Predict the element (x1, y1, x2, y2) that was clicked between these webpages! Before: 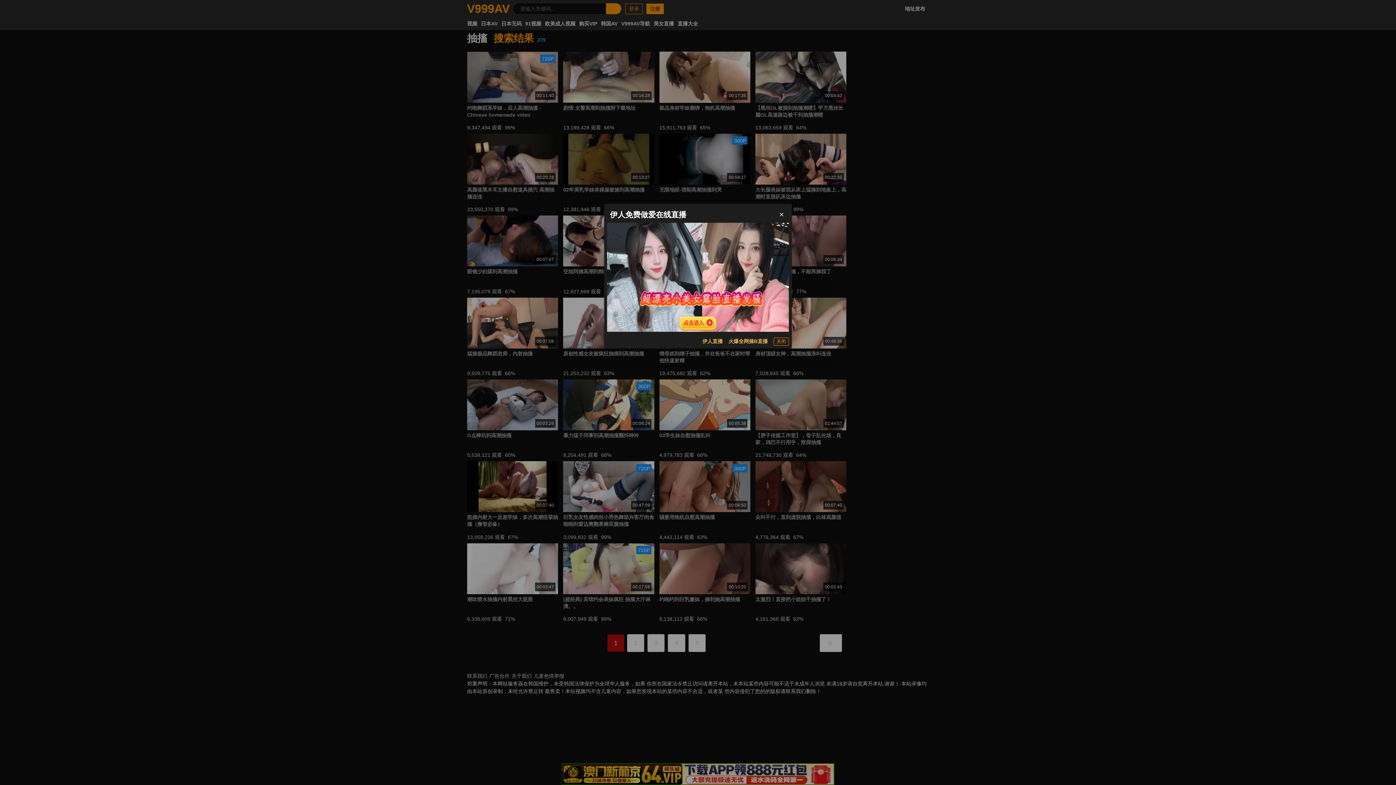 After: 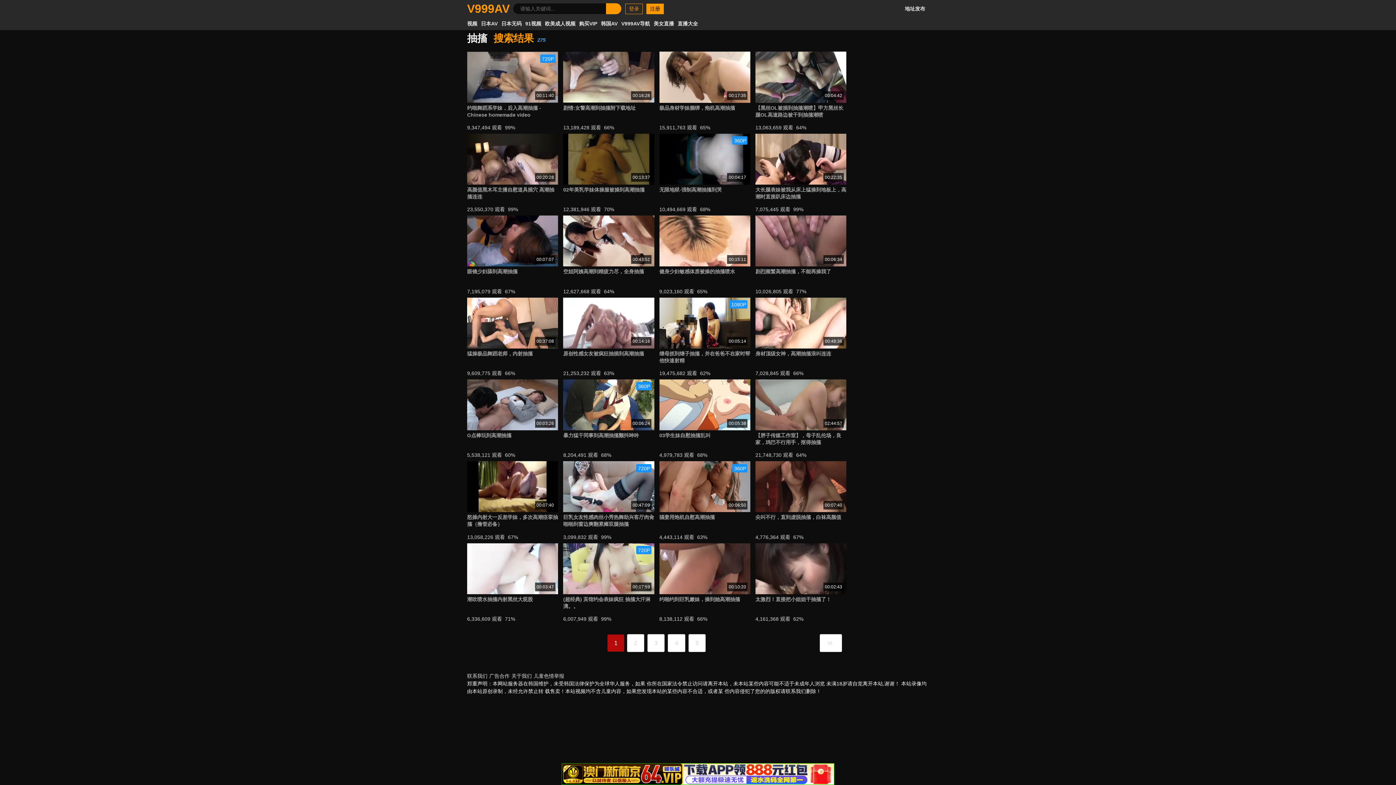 Action: label: close bbox: (777, 210, 786, 219)